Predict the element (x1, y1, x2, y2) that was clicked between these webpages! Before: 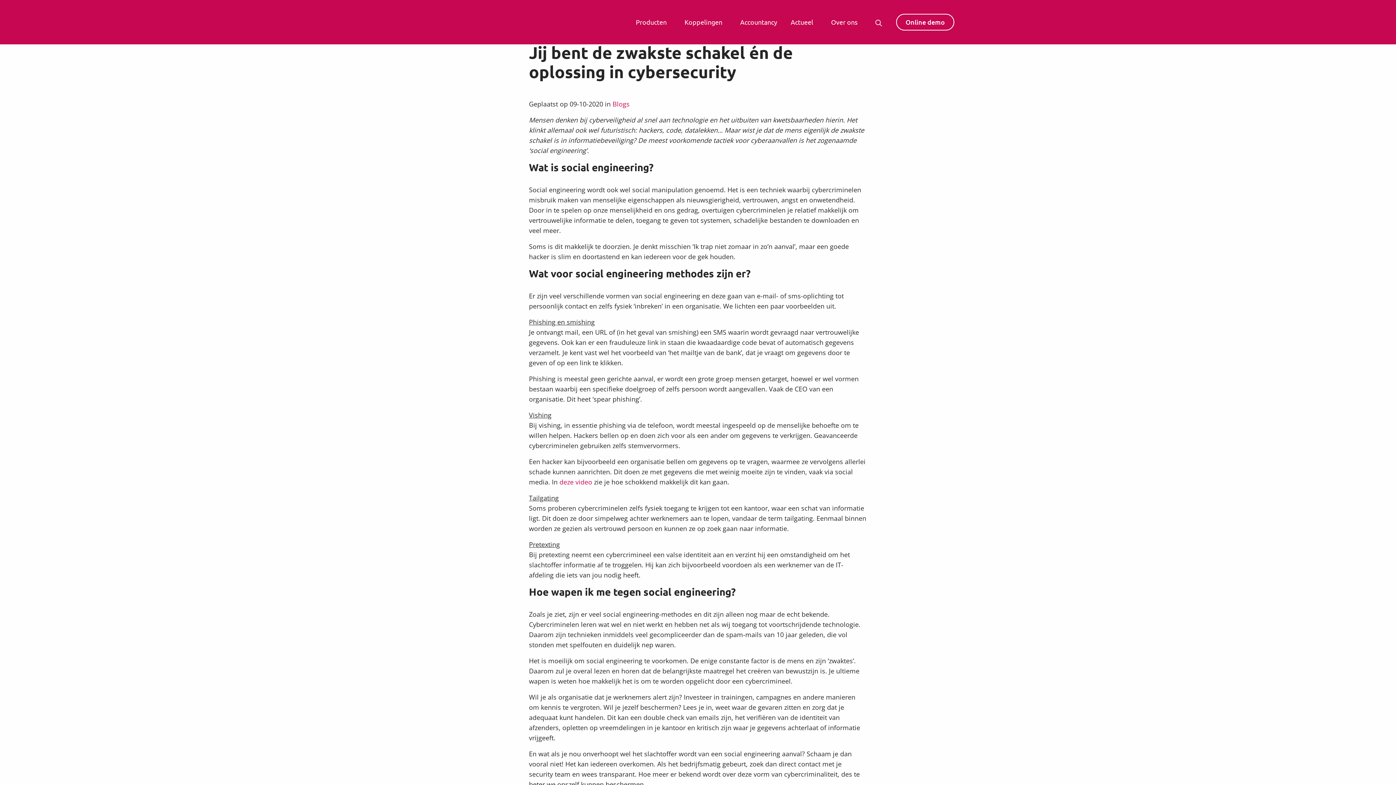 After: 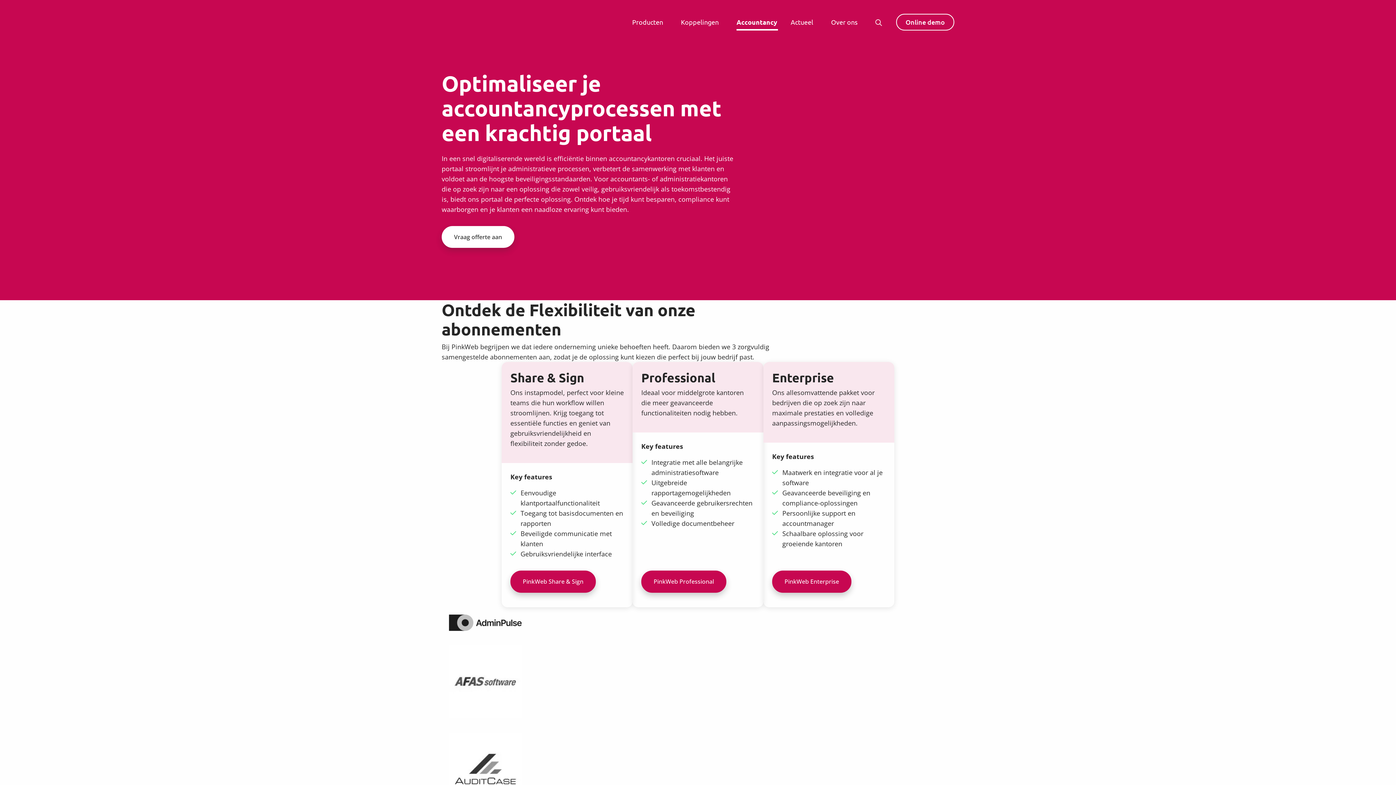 Action: bbox: (734, 11, 783, 32) label: Accountancy